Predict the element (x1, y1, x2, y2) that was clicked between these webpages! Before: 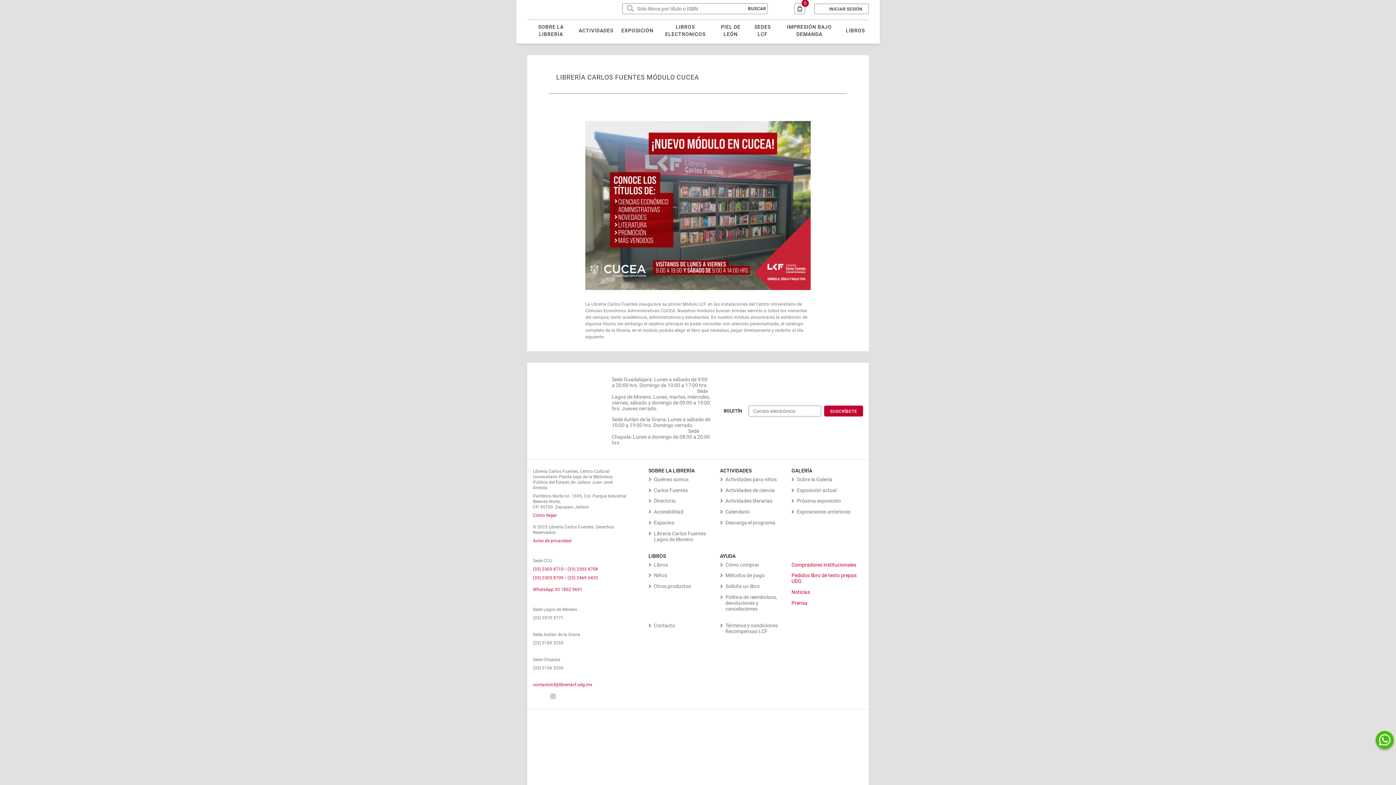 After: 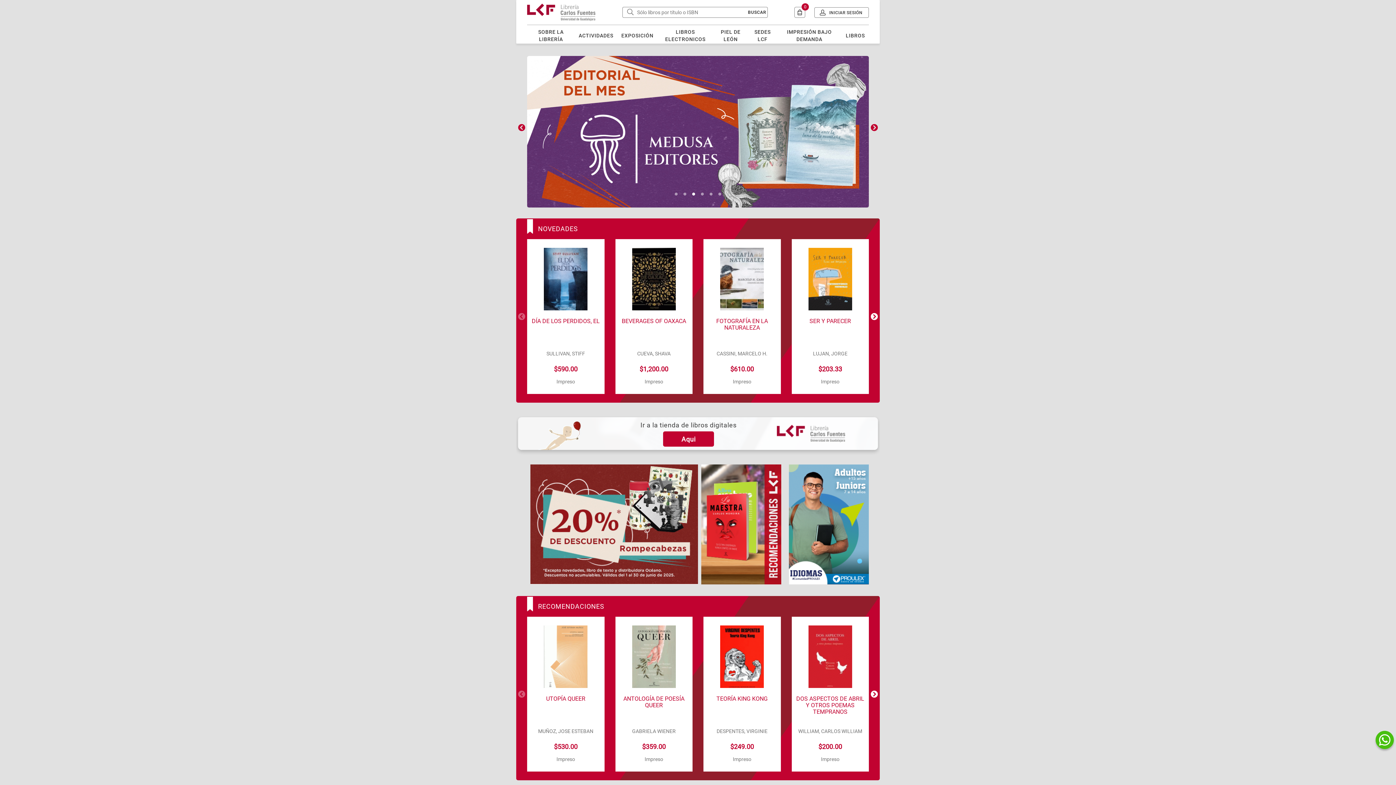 Action: bbox: (533, 408, 599, 414)